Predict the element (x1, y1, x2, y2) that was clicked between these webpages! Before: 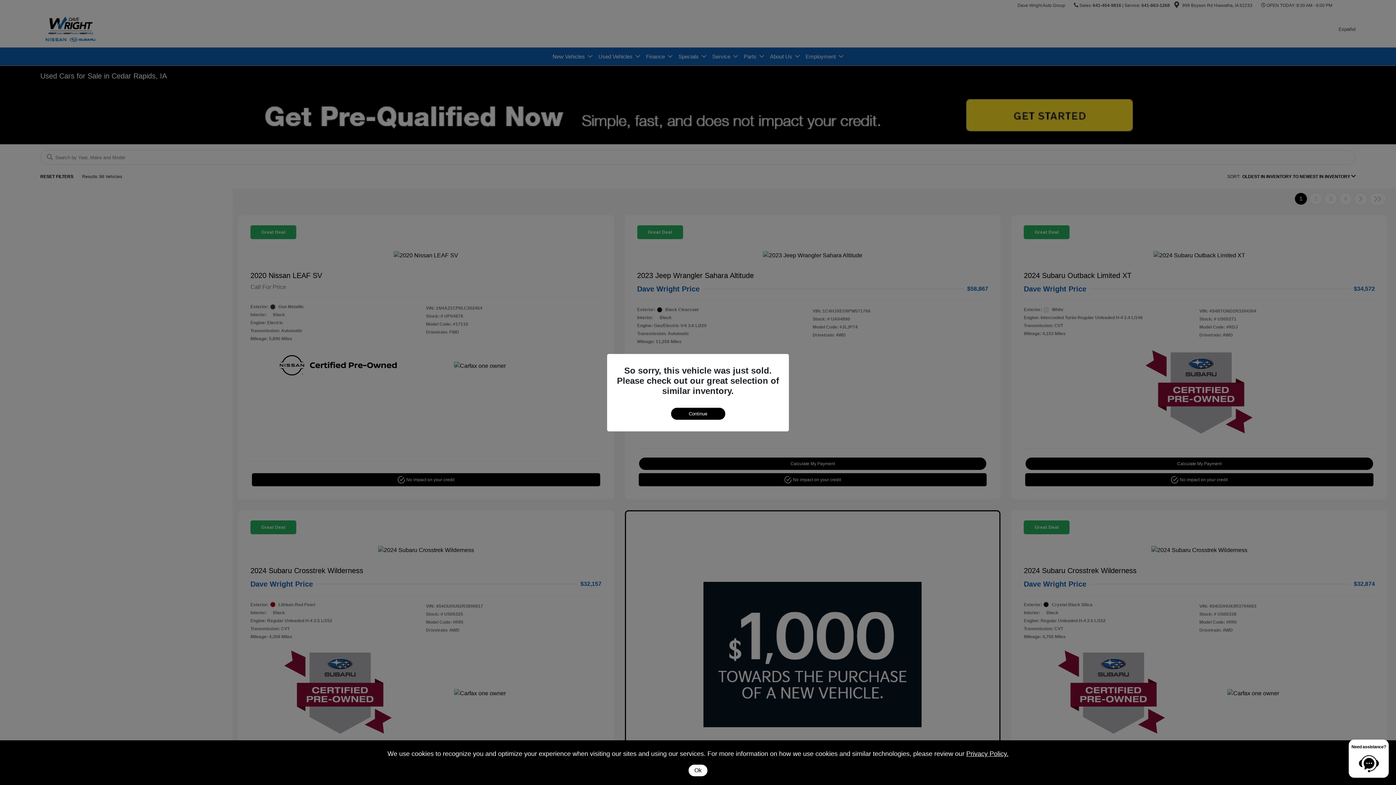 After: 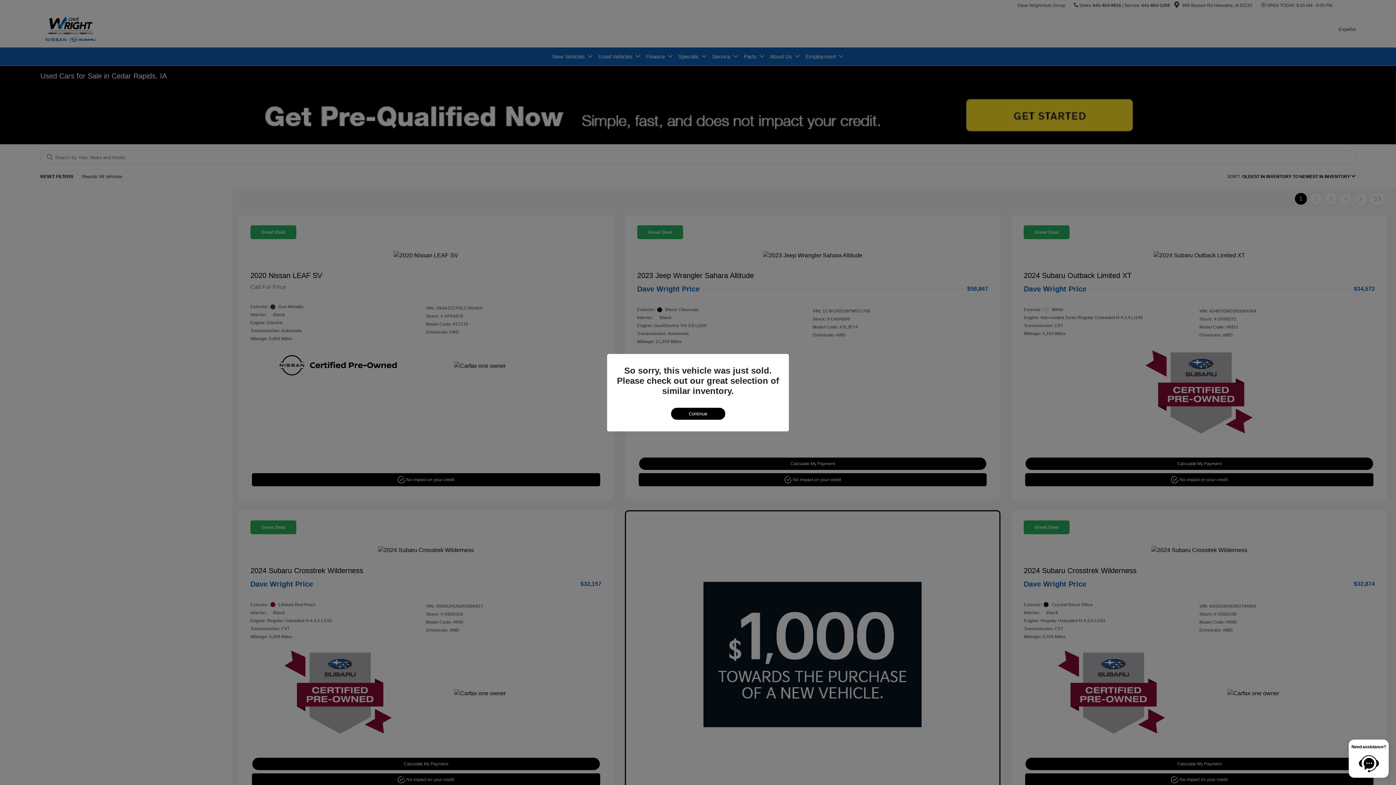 Action: bbox: (688, 765, 707, 776) label: Ok